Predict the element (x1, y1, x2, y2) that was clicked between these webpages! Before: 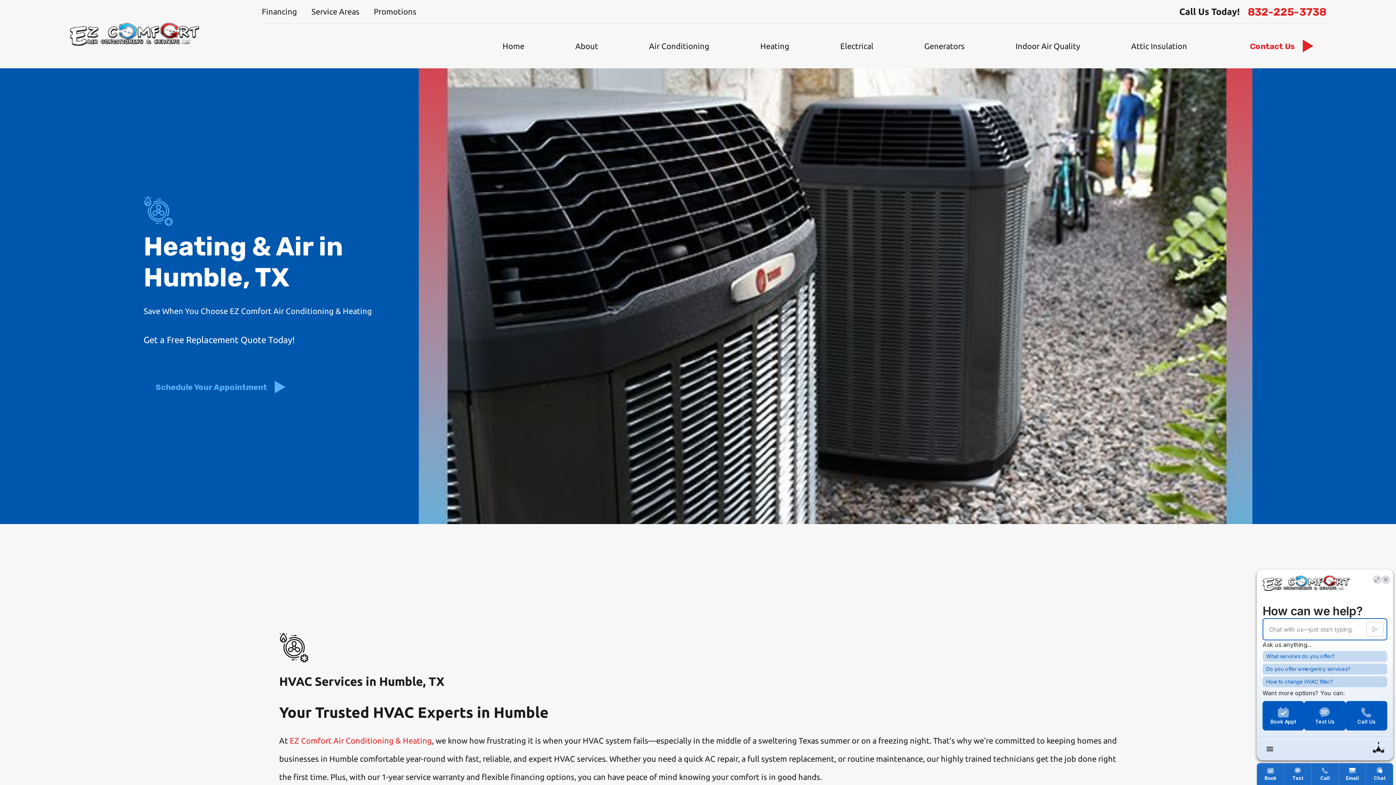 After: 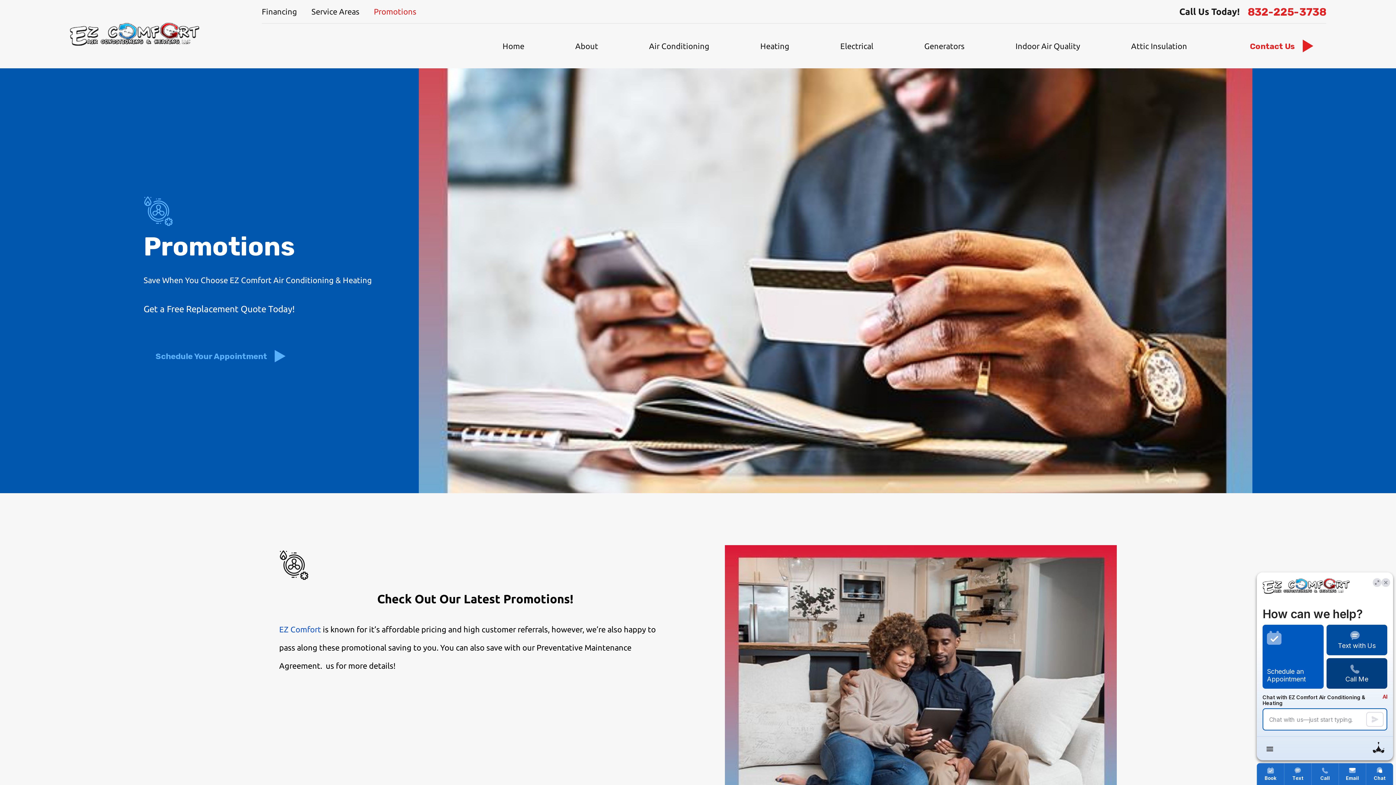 Action: bbox: (373, 6, 416, 16) label: Promotions